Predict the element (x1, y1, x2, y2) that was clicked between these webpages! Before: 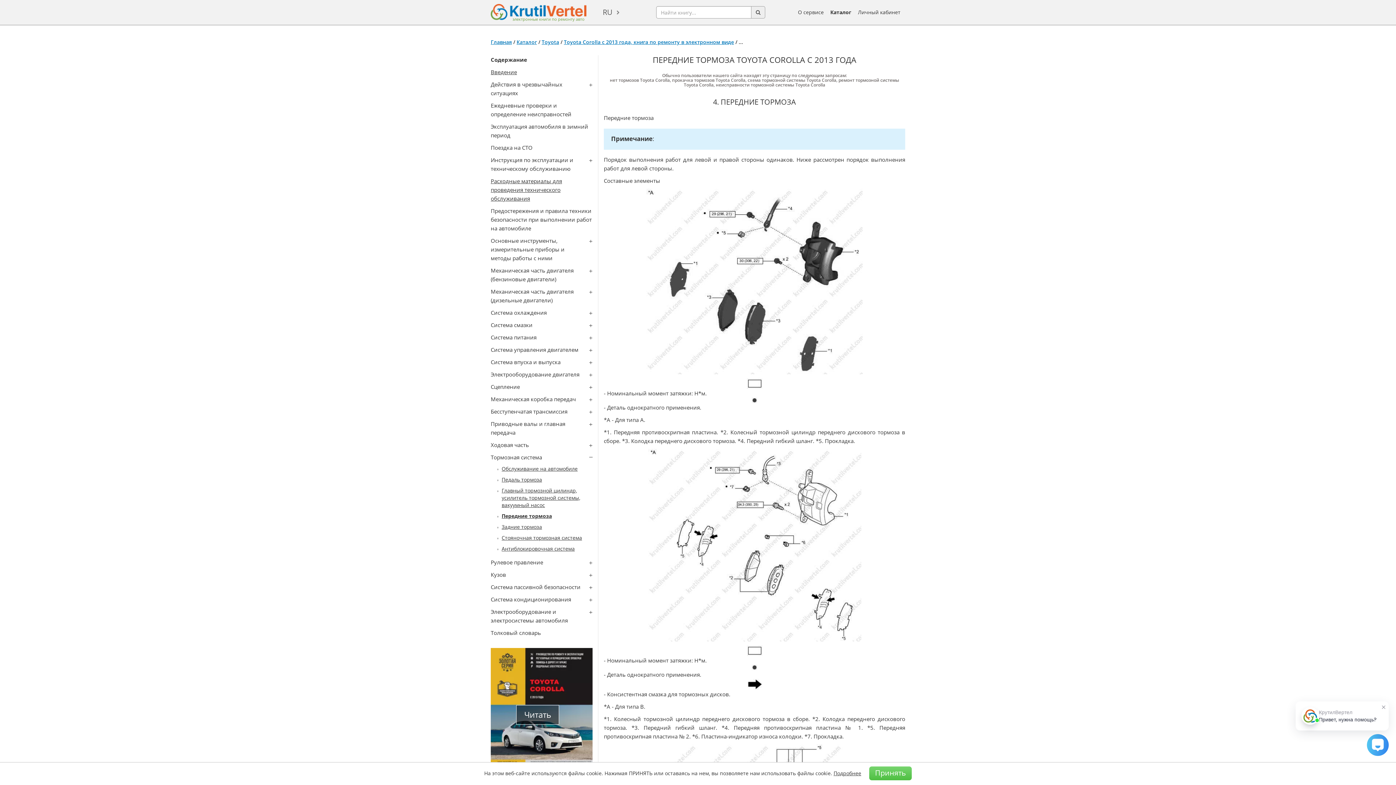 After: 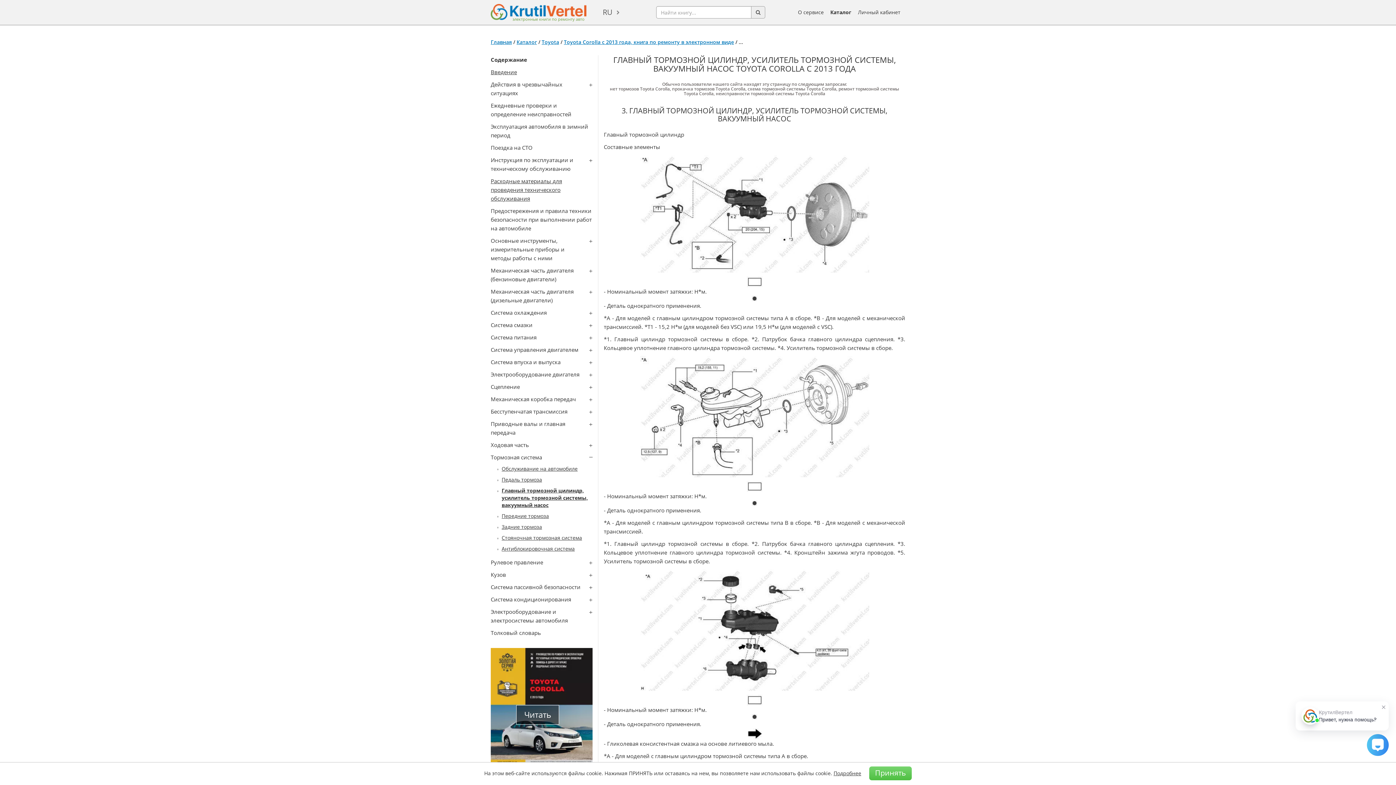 Action: bbox: (501, 487, 580, 508) label: Главный тормозной цилиндр, усилитель тормозной системы, вакуумный насос